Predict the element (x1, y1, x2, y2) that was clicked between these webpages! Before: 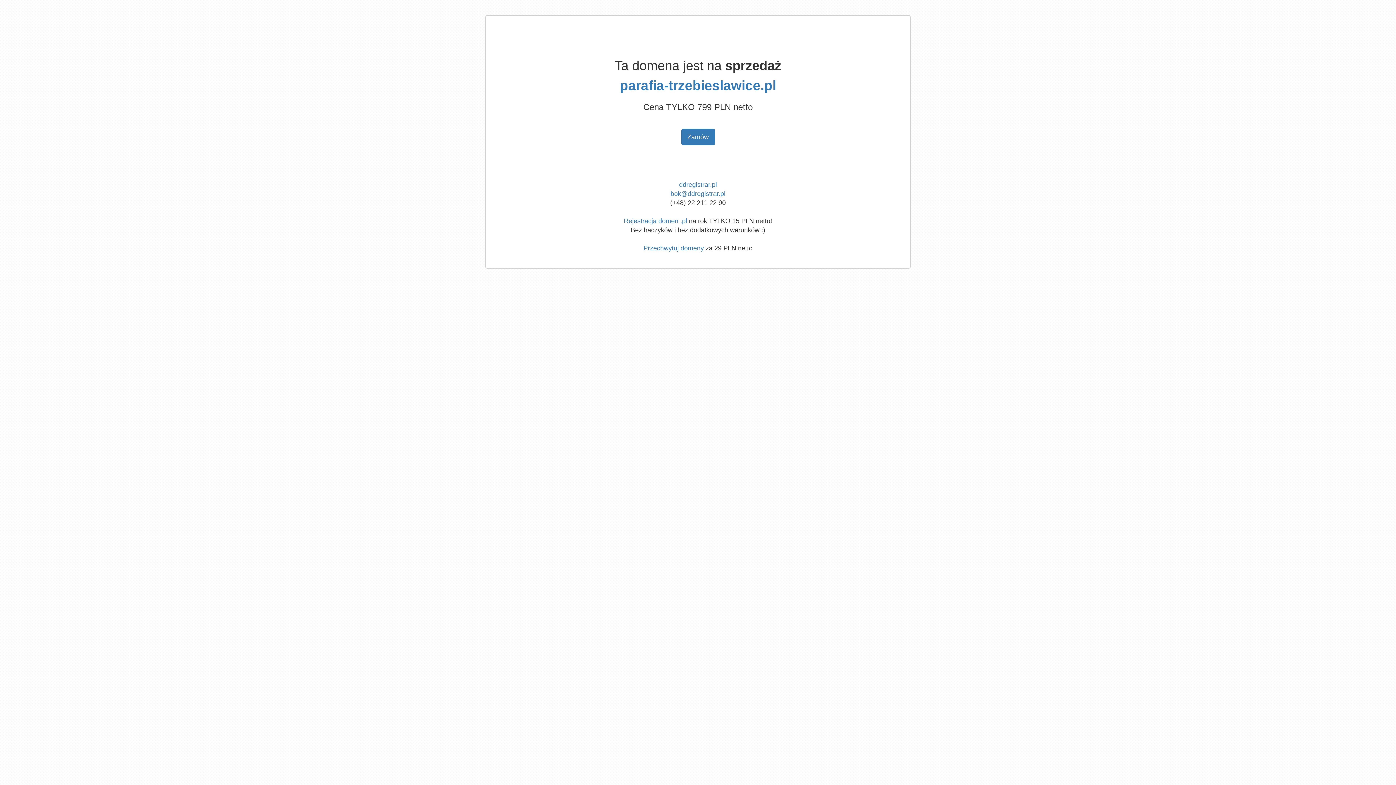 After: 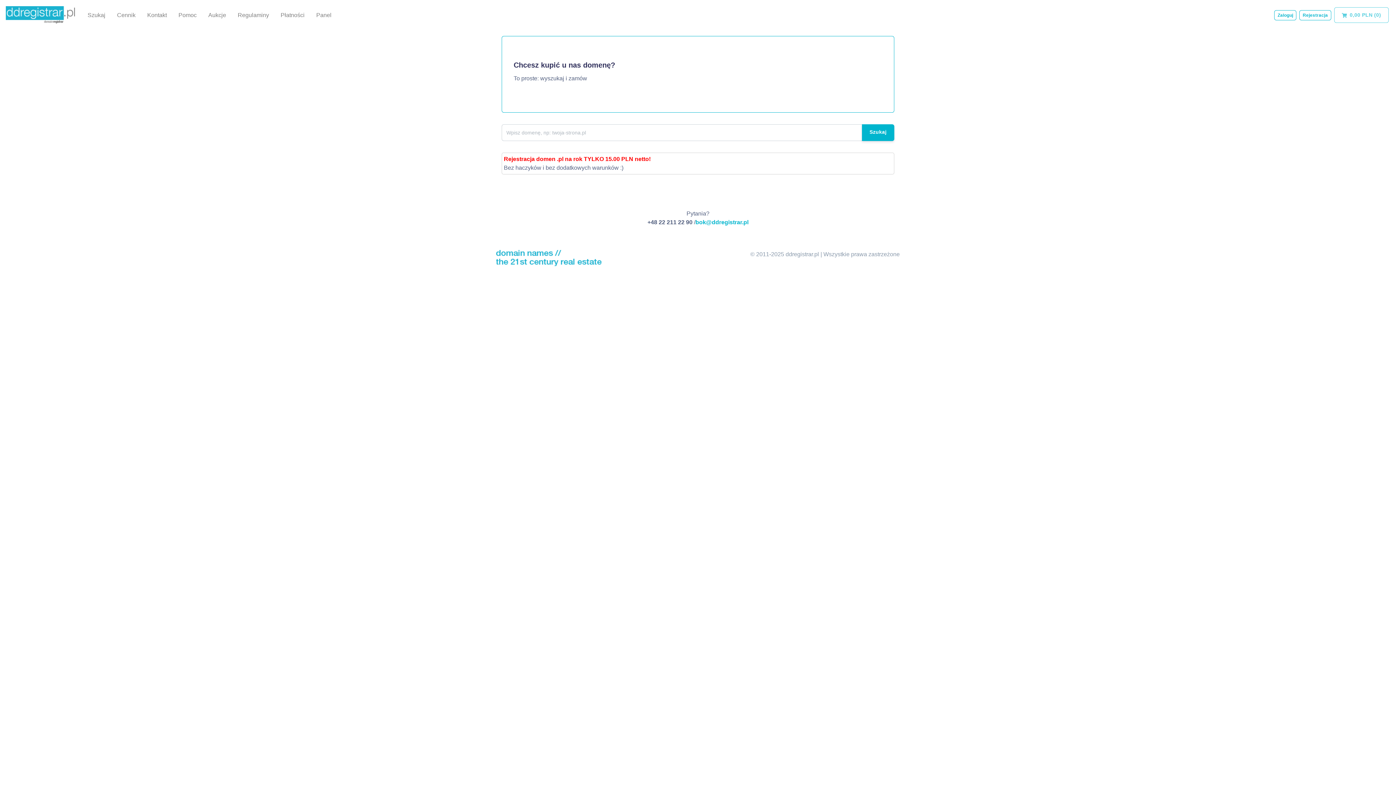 Action: label: ddregistrar.pl bbox: (679, 181, 717, 188)